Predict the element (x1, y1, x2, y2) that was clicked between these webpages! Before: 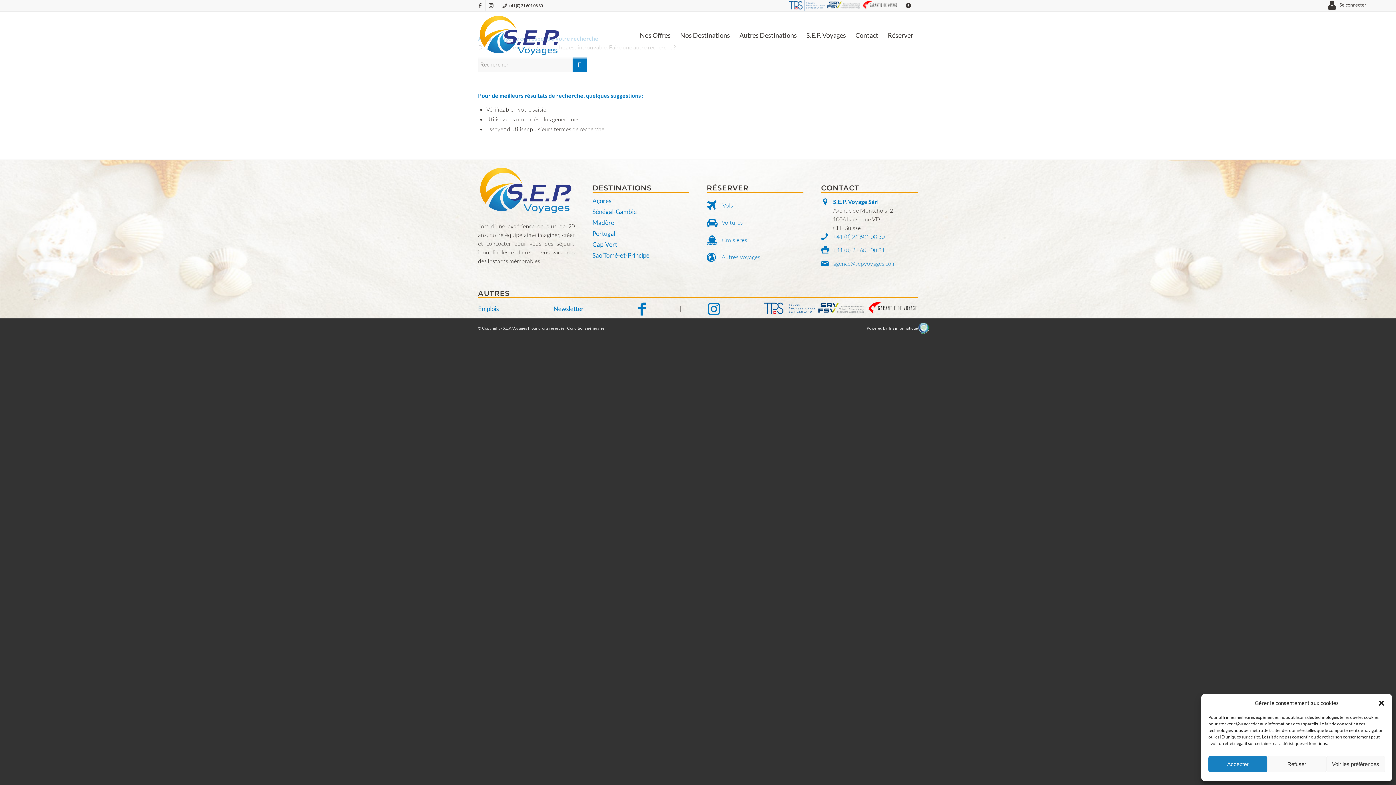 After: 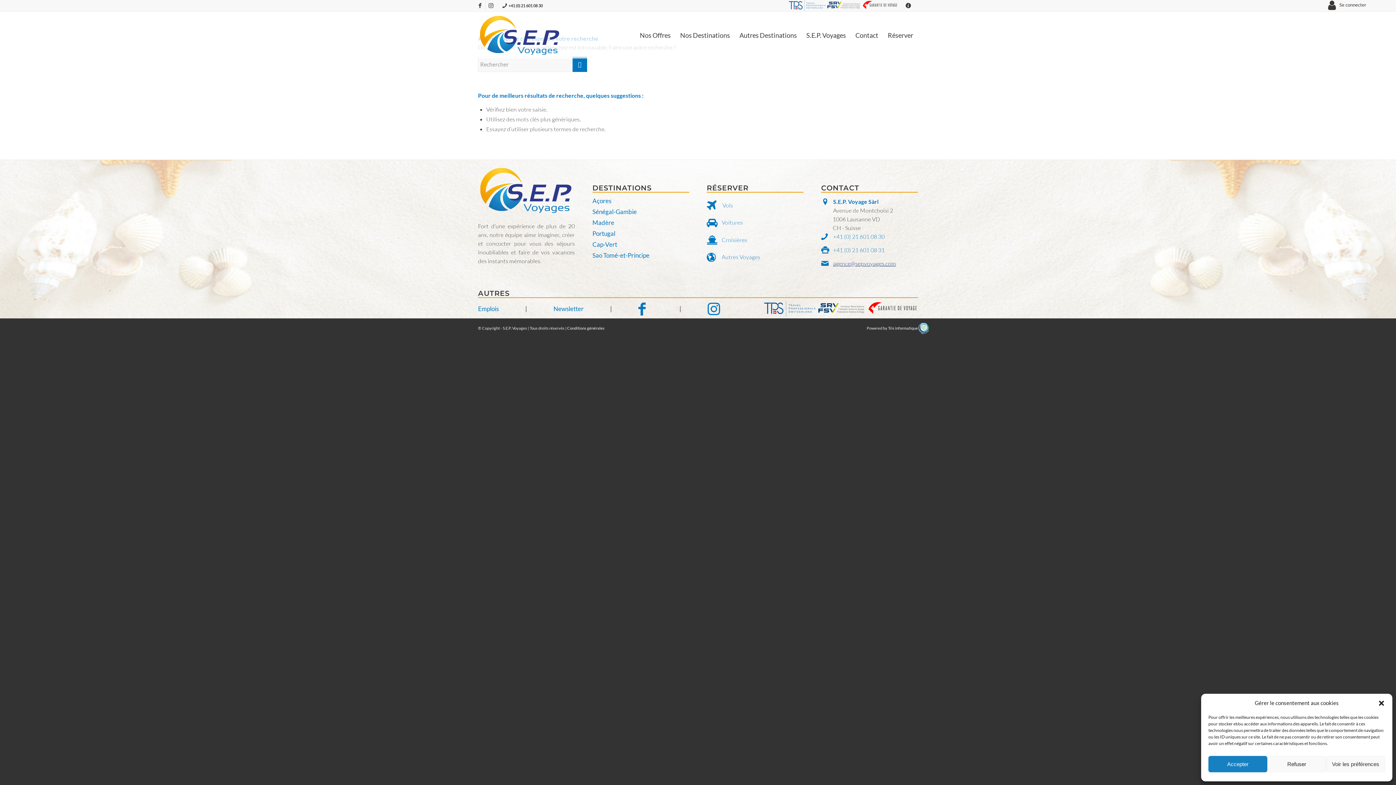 Action: bbox: (833, 260, 896, 267) label: agence@sepvoyages.com